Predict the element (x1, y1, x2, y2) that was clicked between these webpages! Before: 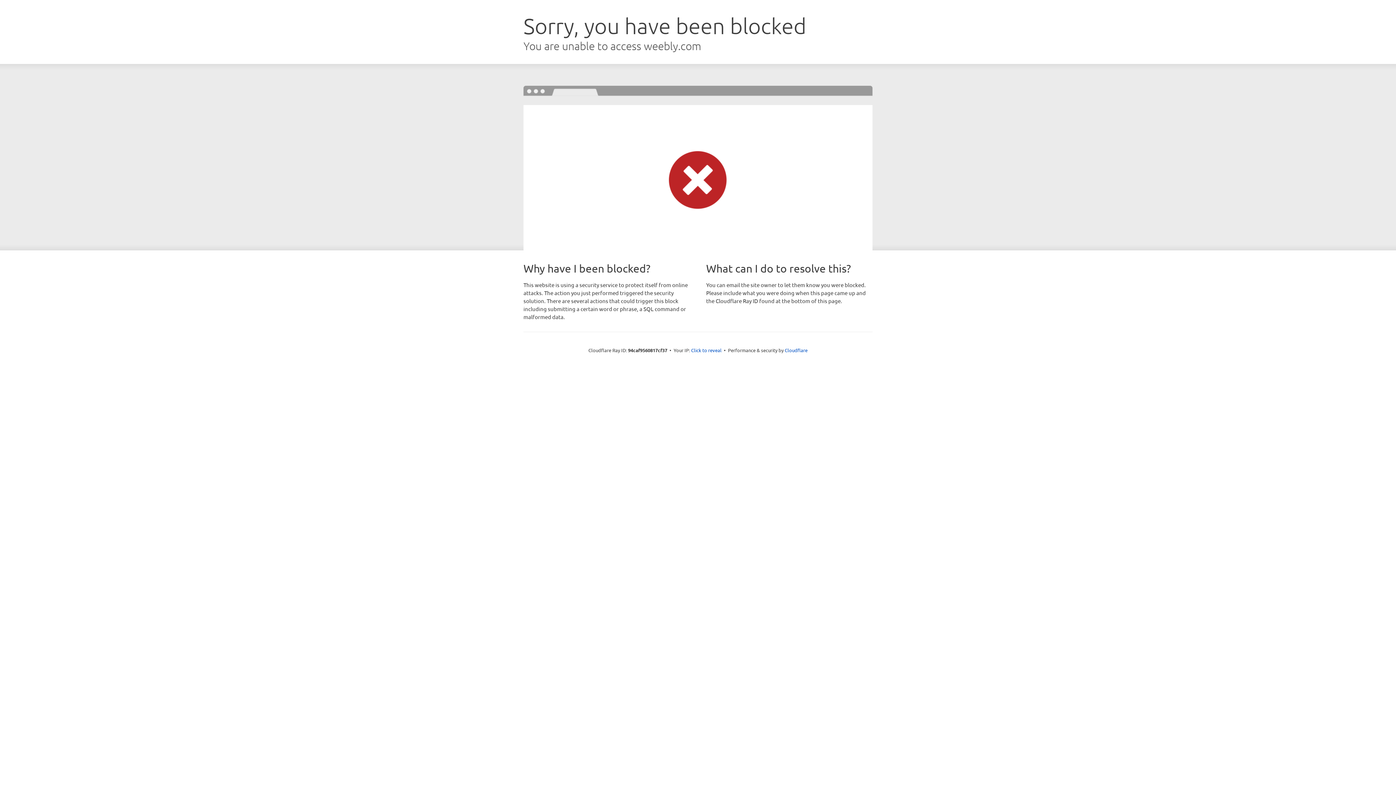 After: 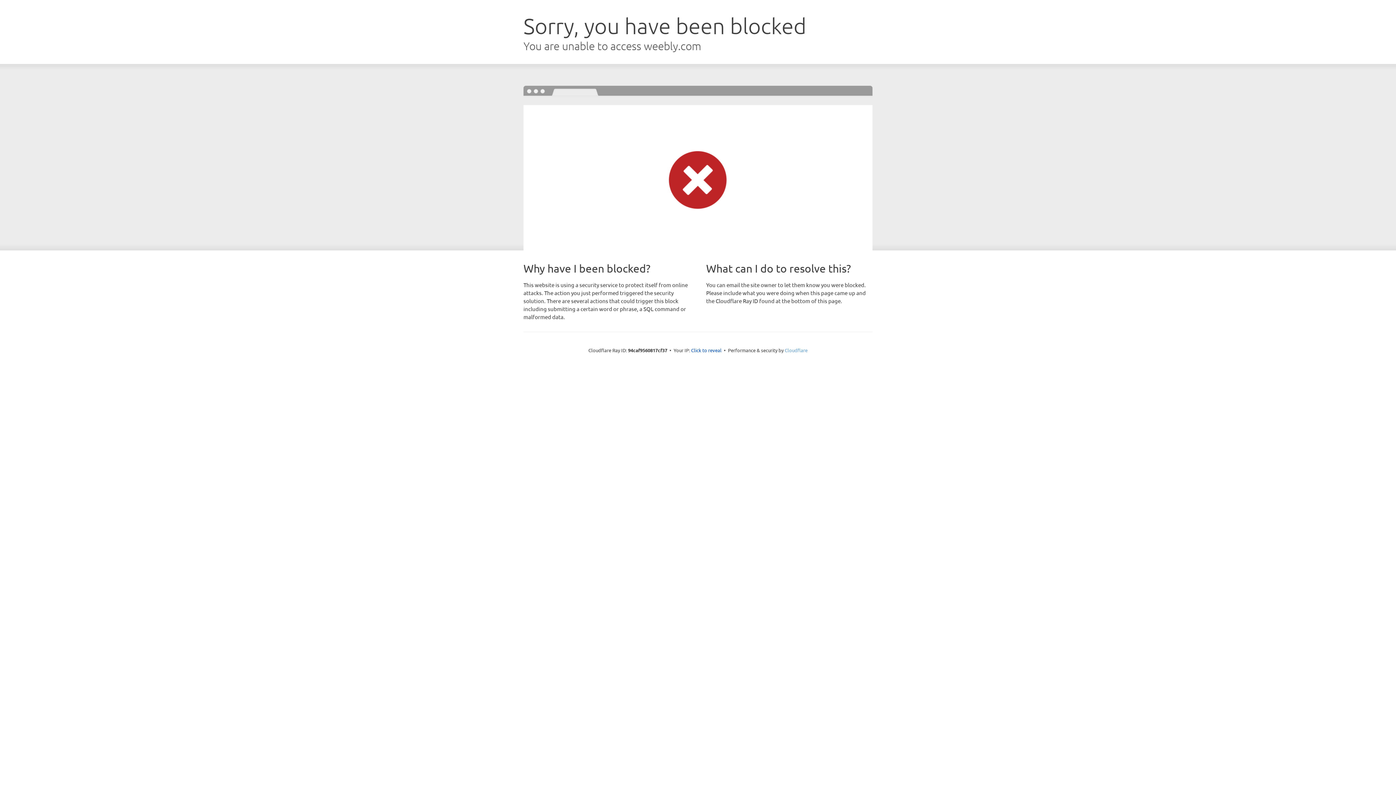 Action: label: Cloudflare bbox: (784, 347, 807, 353)